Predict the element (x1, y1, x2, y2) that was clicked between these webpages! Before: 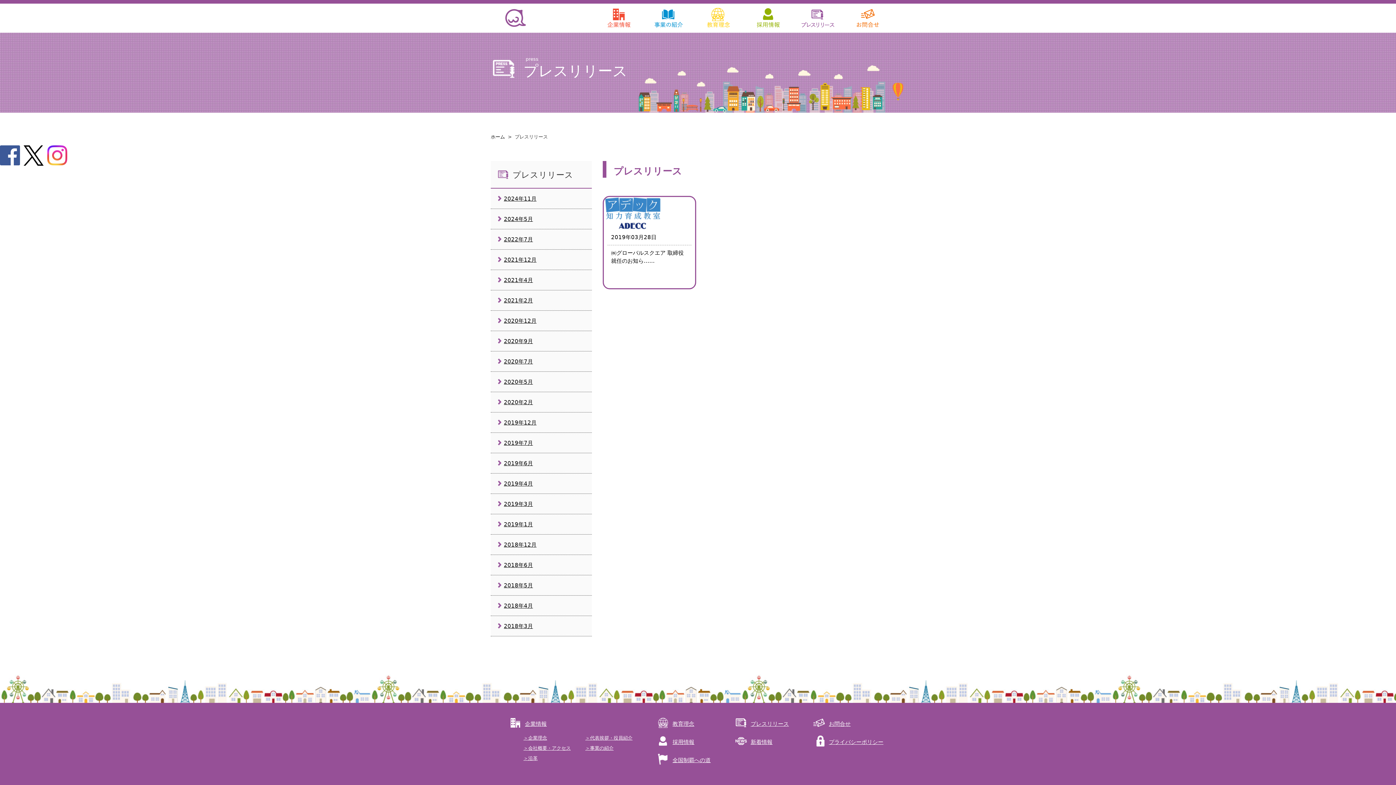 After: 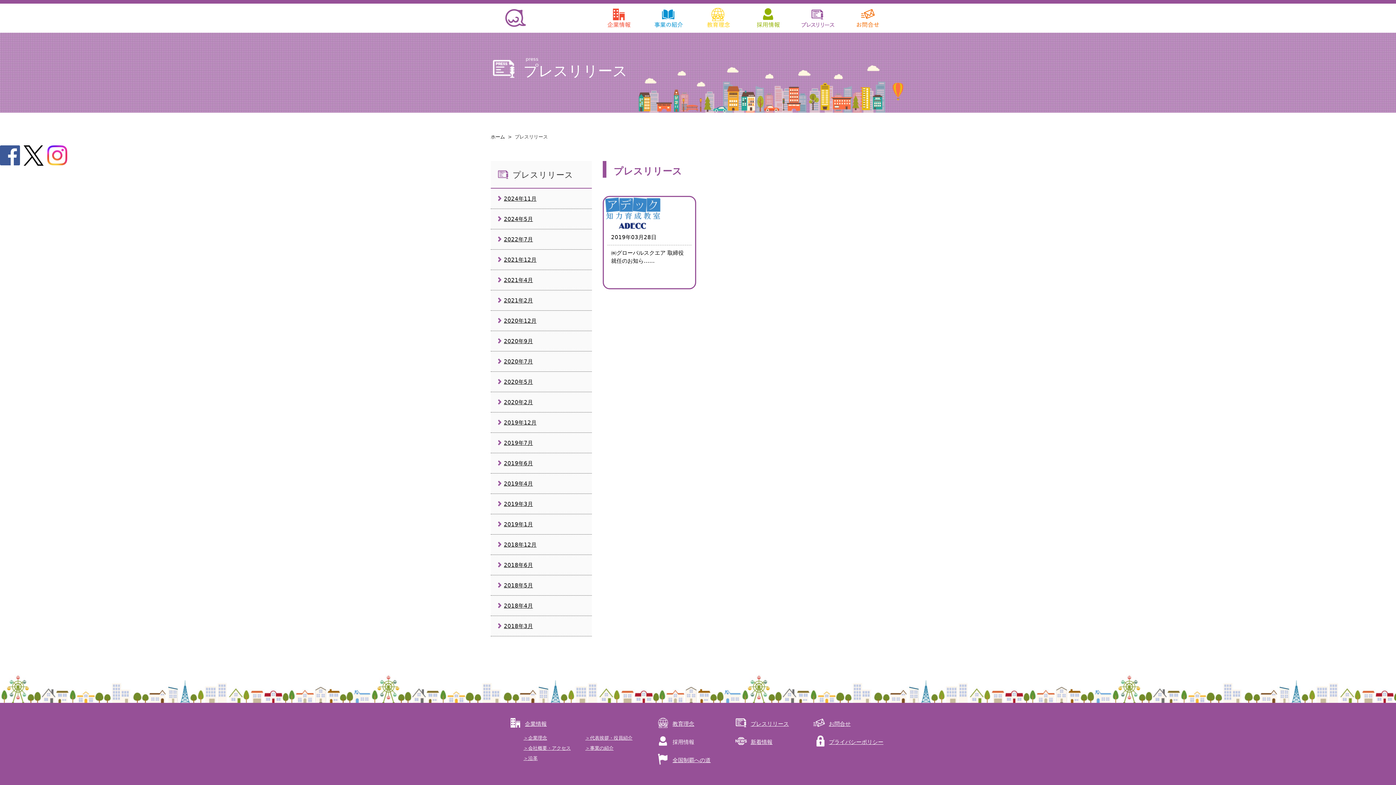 Action: bbox: (672, 739, 694, 745) label: 採用情報